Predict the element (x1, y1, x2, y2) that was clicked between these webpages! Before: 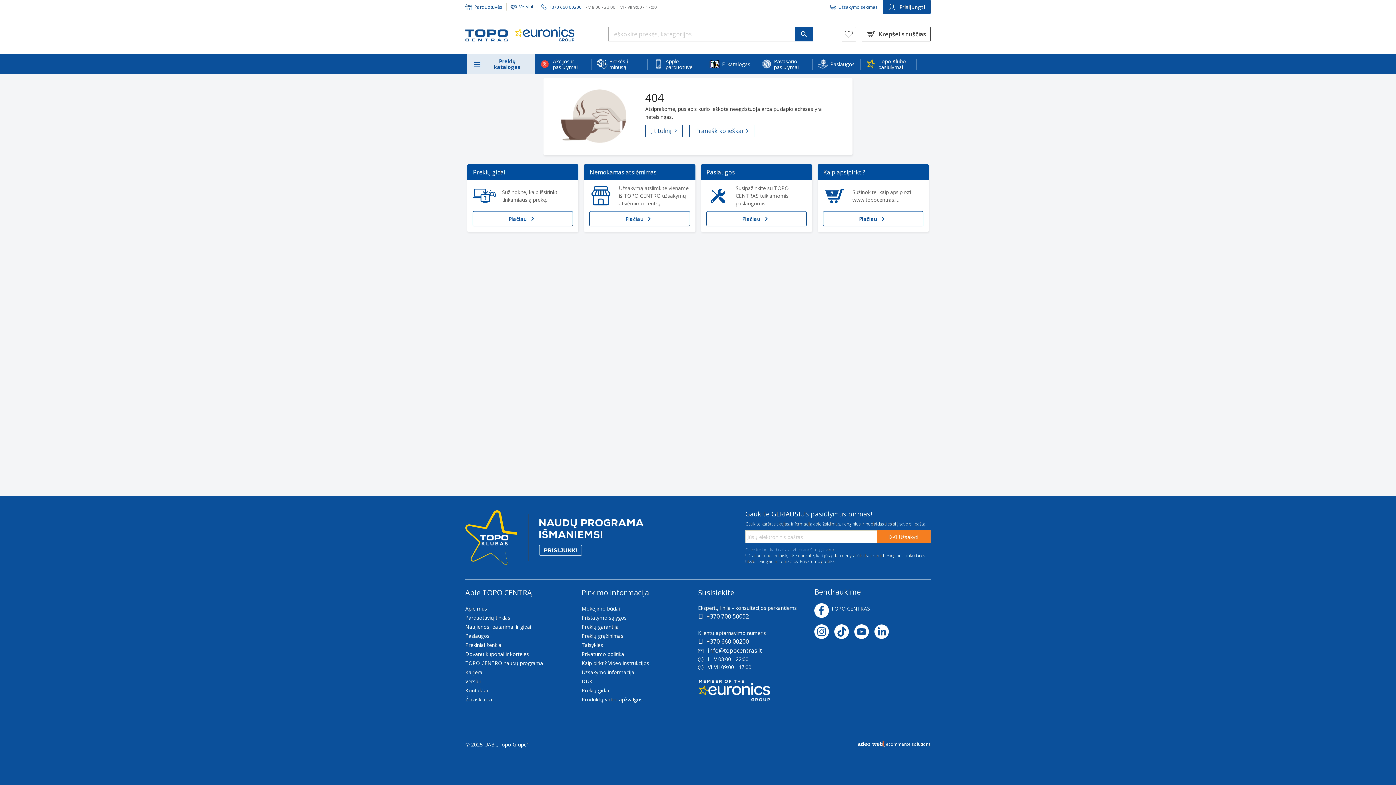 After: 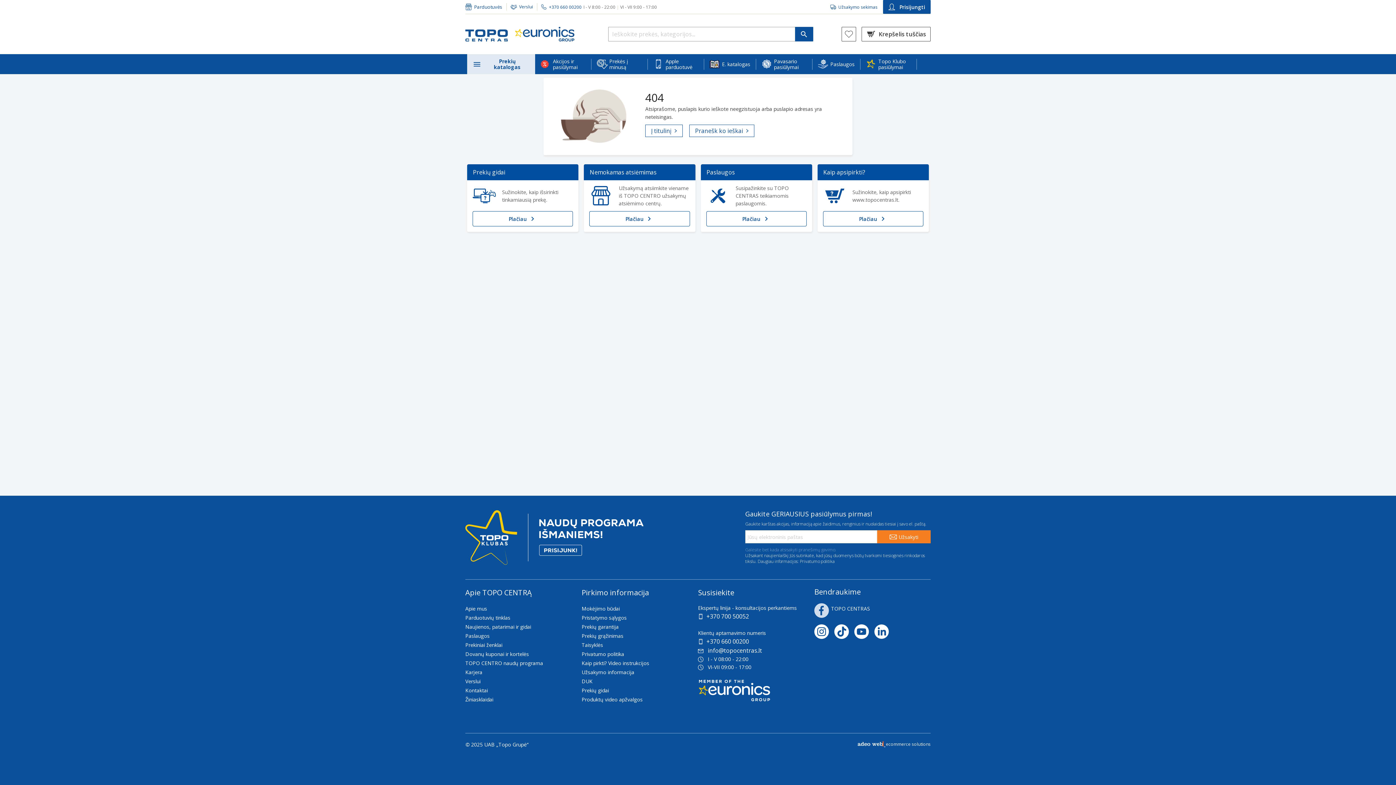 Action: bbox: (814, 603, 829, 618) label: Facebook